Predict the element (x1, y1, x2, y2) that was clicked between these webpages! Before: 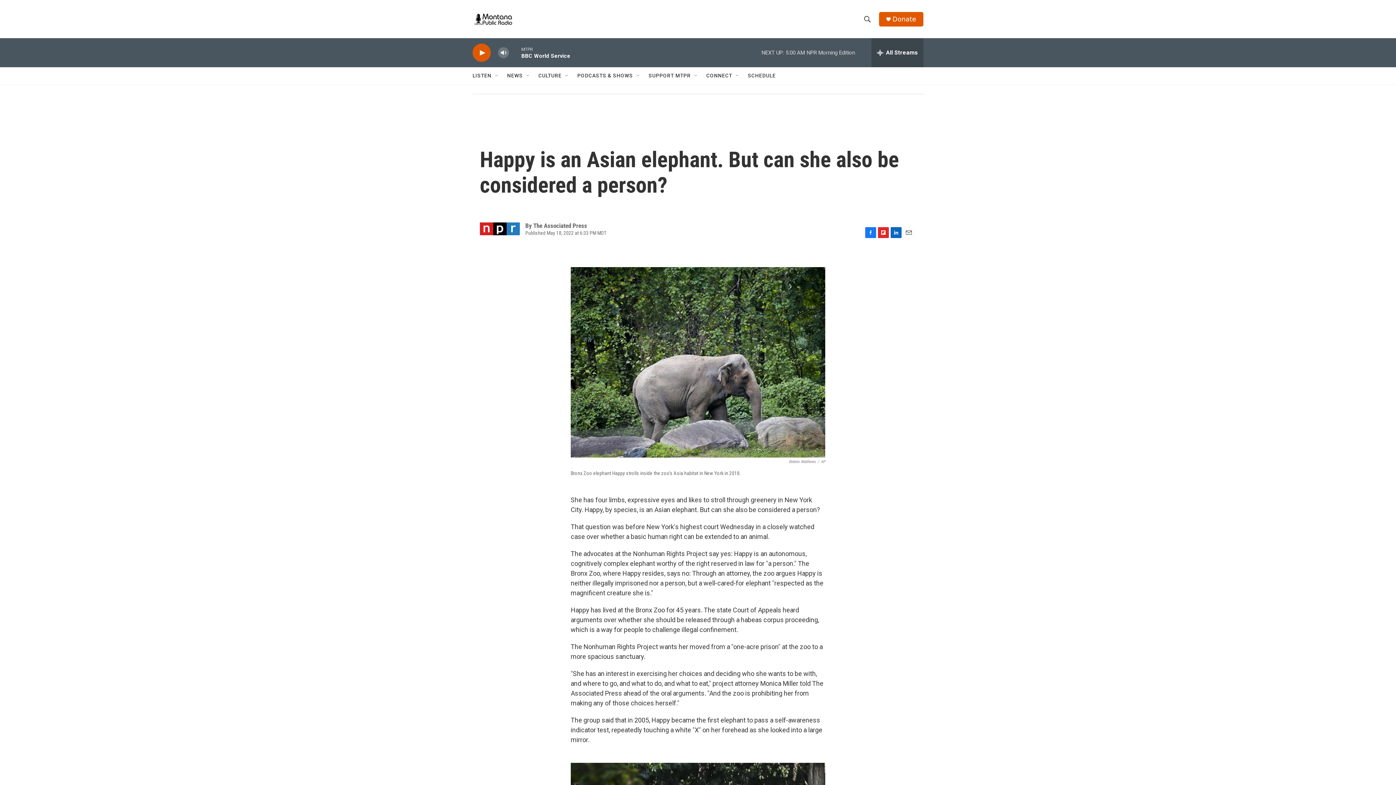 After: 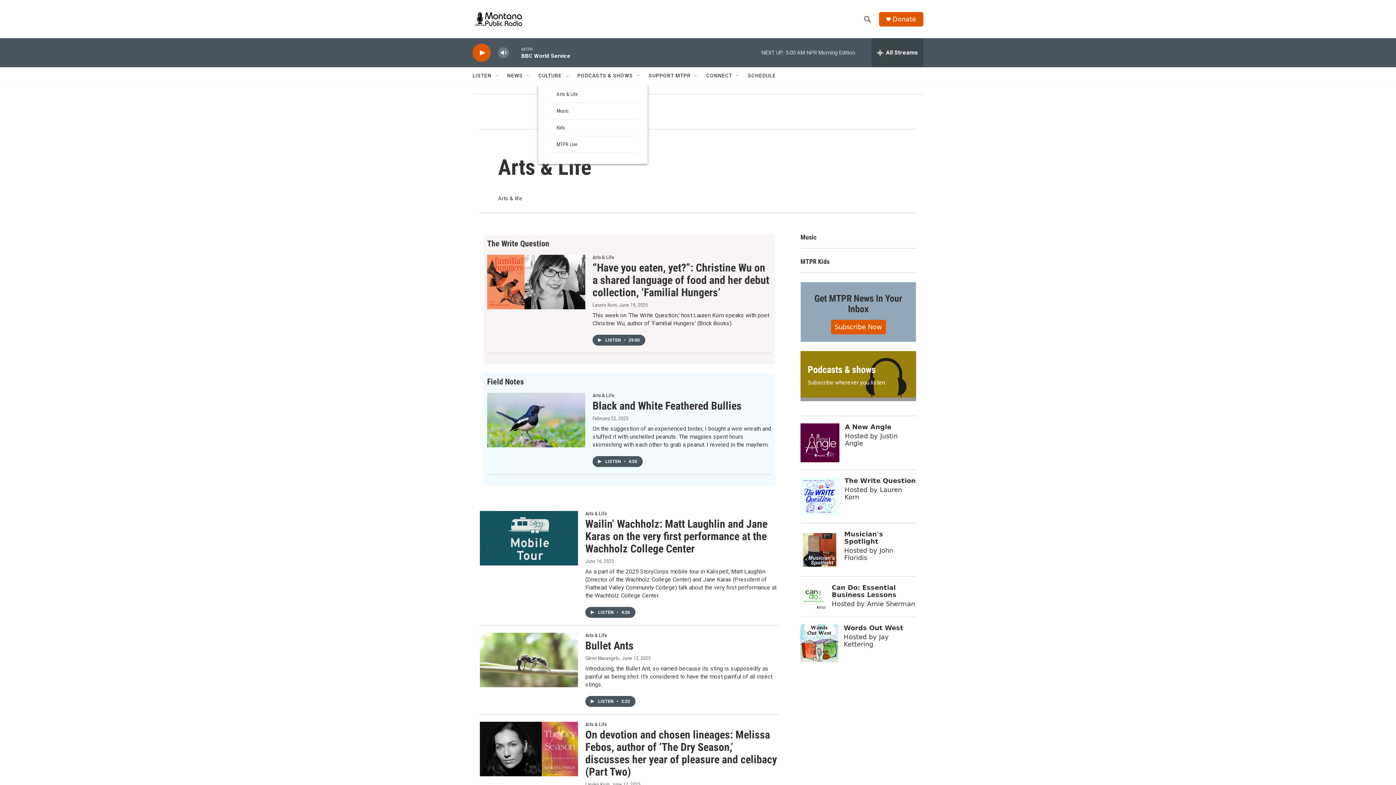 Action: label: CULTURE bbox: (538, 67, 561, 84)